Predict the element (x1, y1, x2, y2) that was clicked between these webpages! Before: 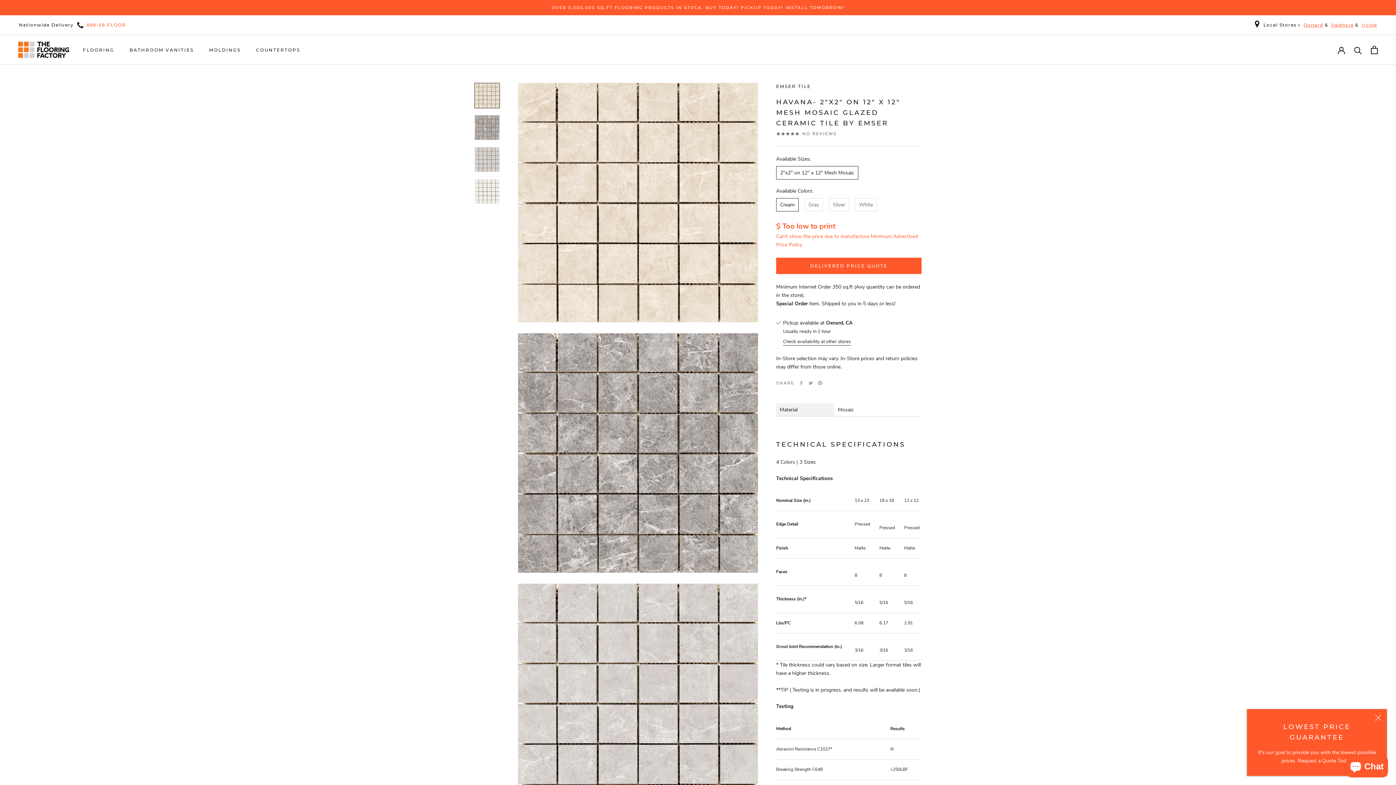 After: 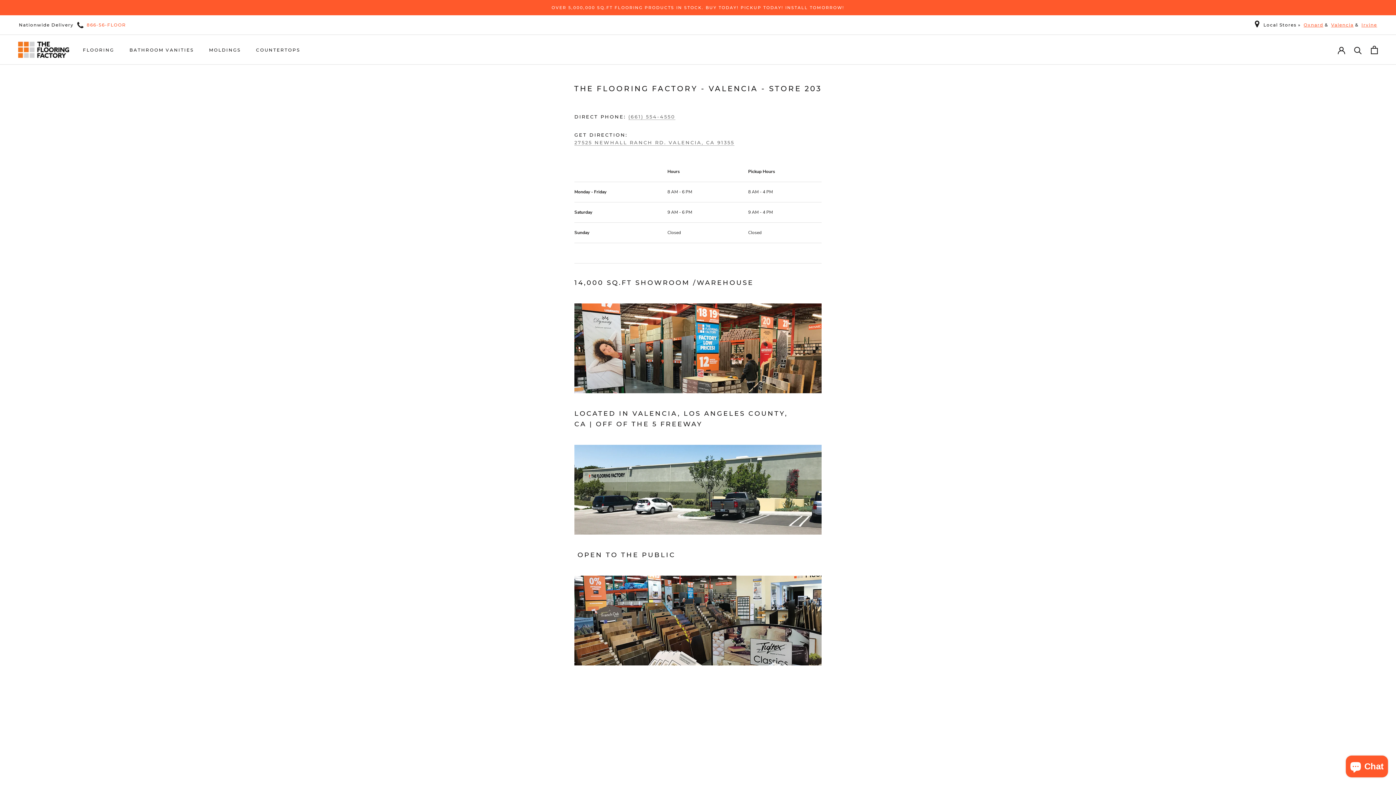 Action: bbox: (1330, 21, 1354, 28) label: Valencia